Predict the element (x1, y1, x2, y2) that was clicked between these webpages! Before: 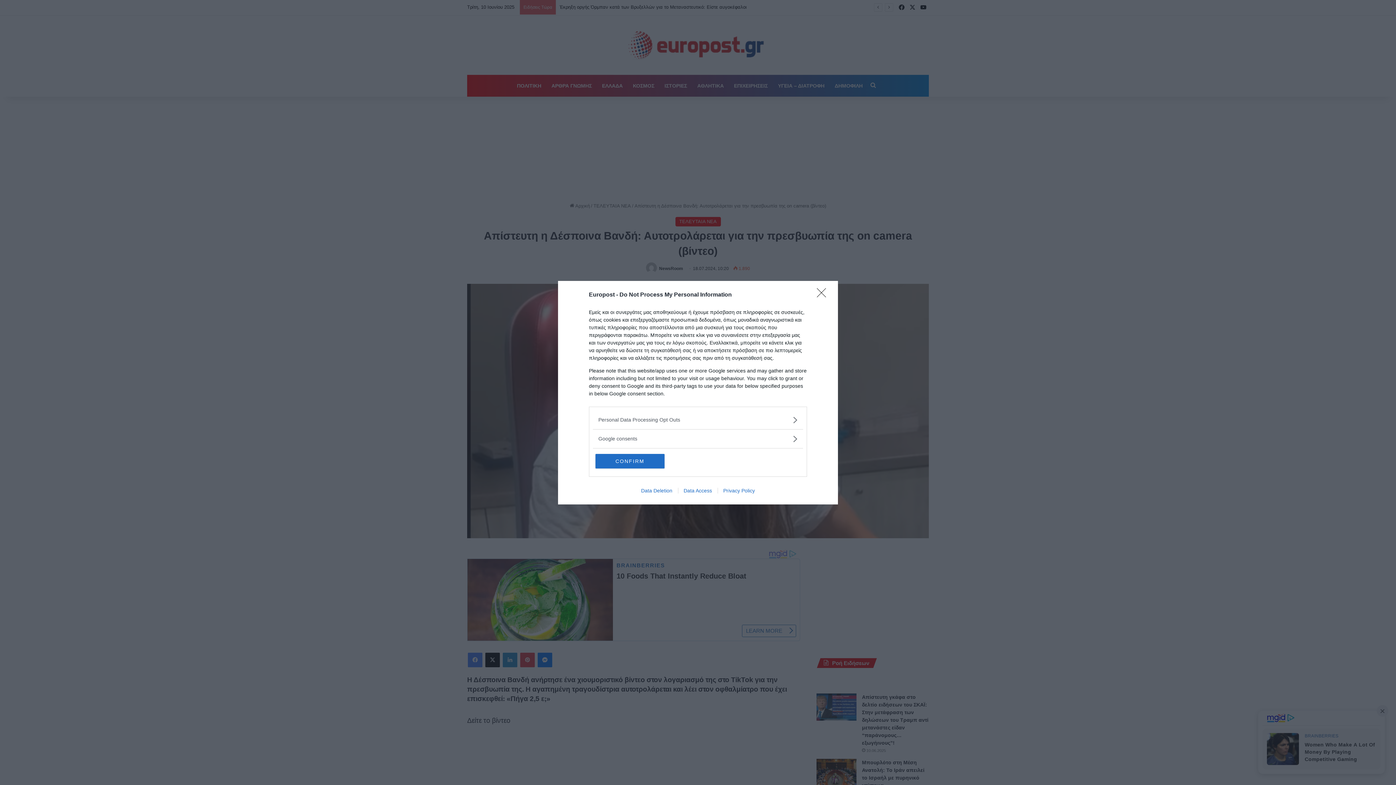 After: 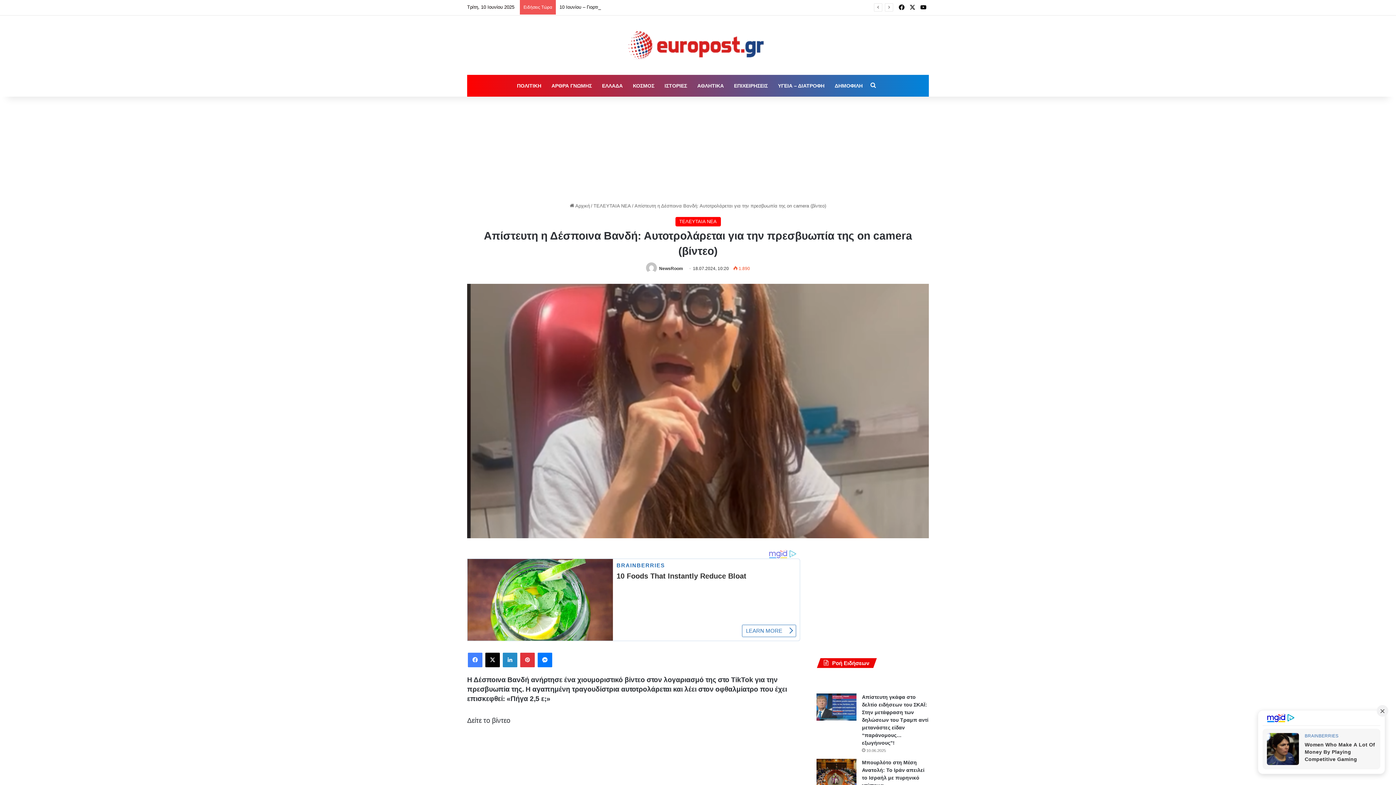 Action: label: CONFIRM bbox: (595, 454, 664, 468)